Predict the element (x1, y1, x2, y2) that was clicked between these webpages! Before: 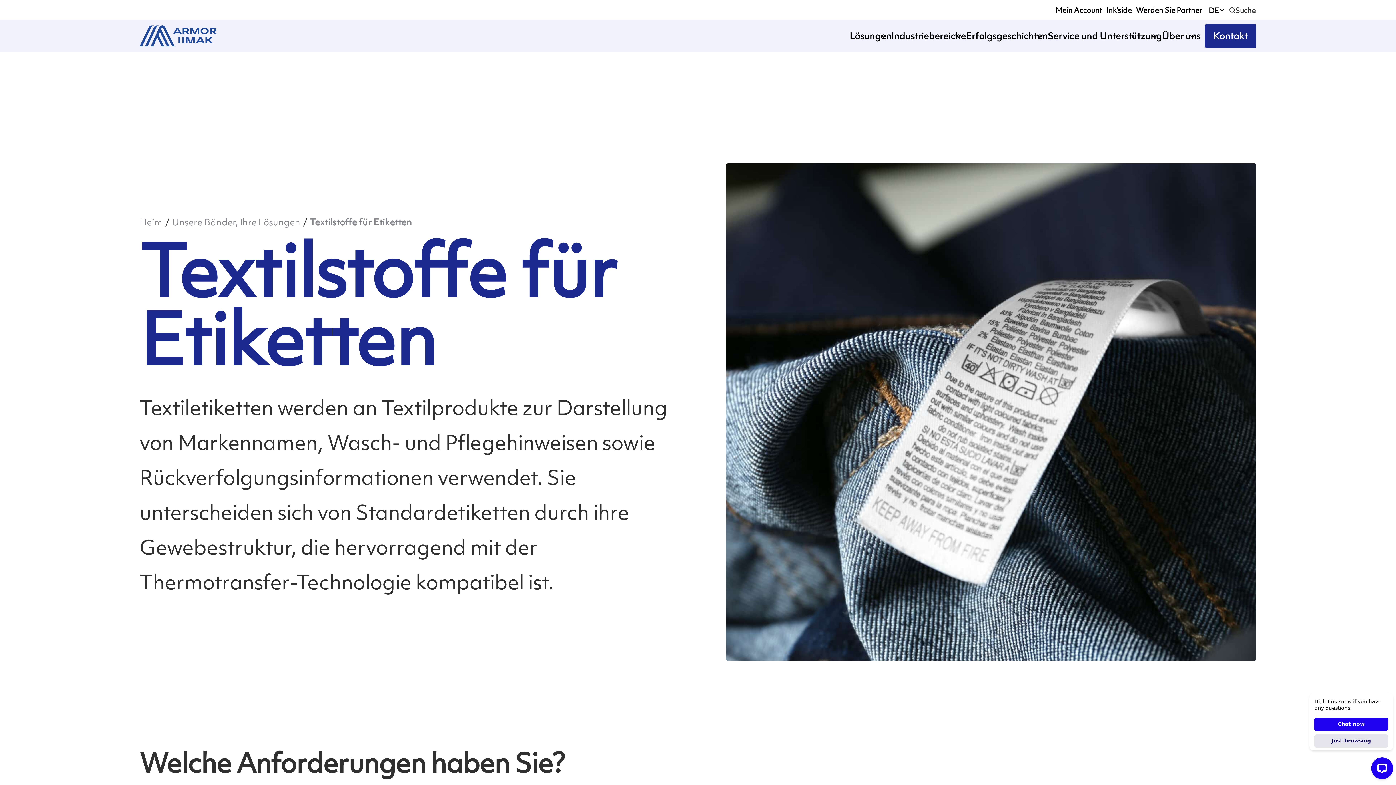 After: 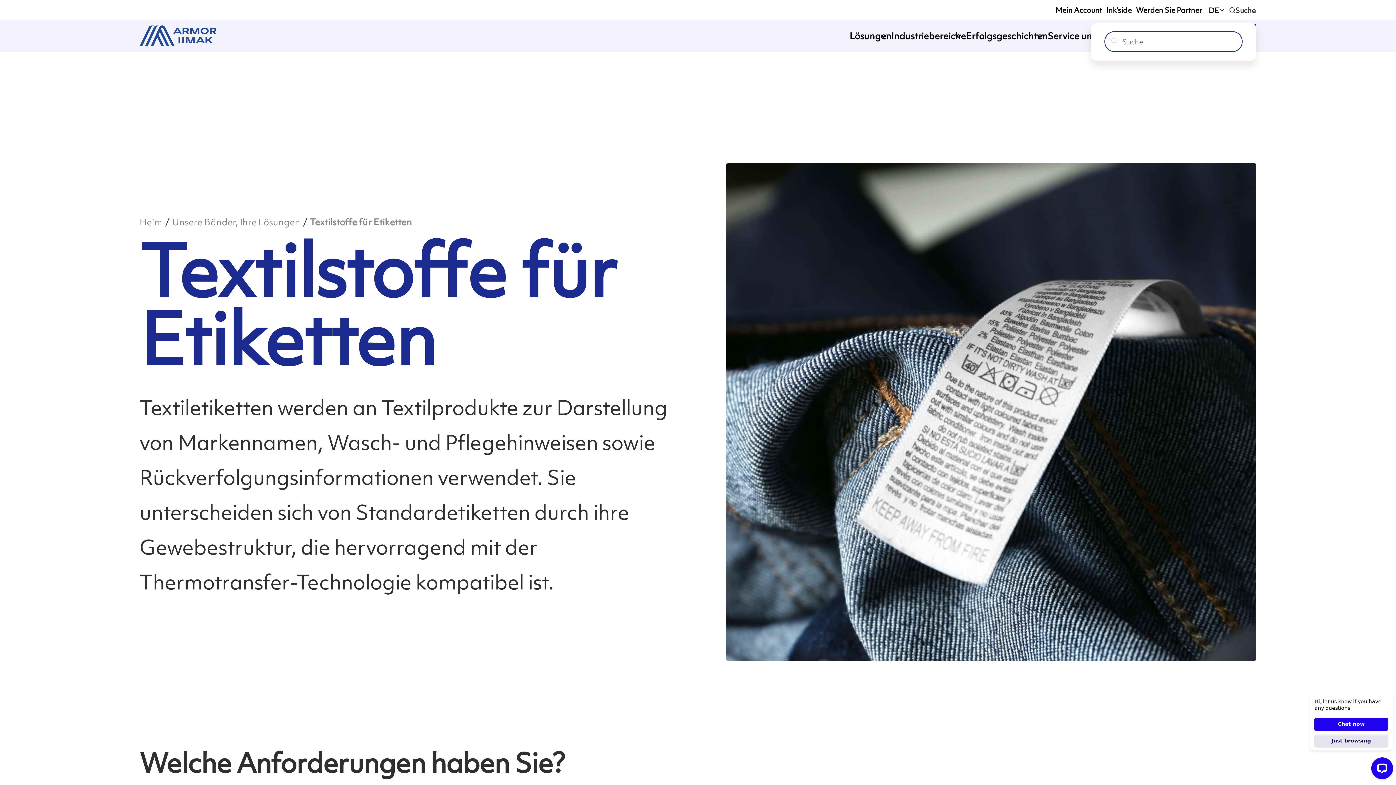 Action: label: Suche bbox: (1229, 4, 1256, 16)